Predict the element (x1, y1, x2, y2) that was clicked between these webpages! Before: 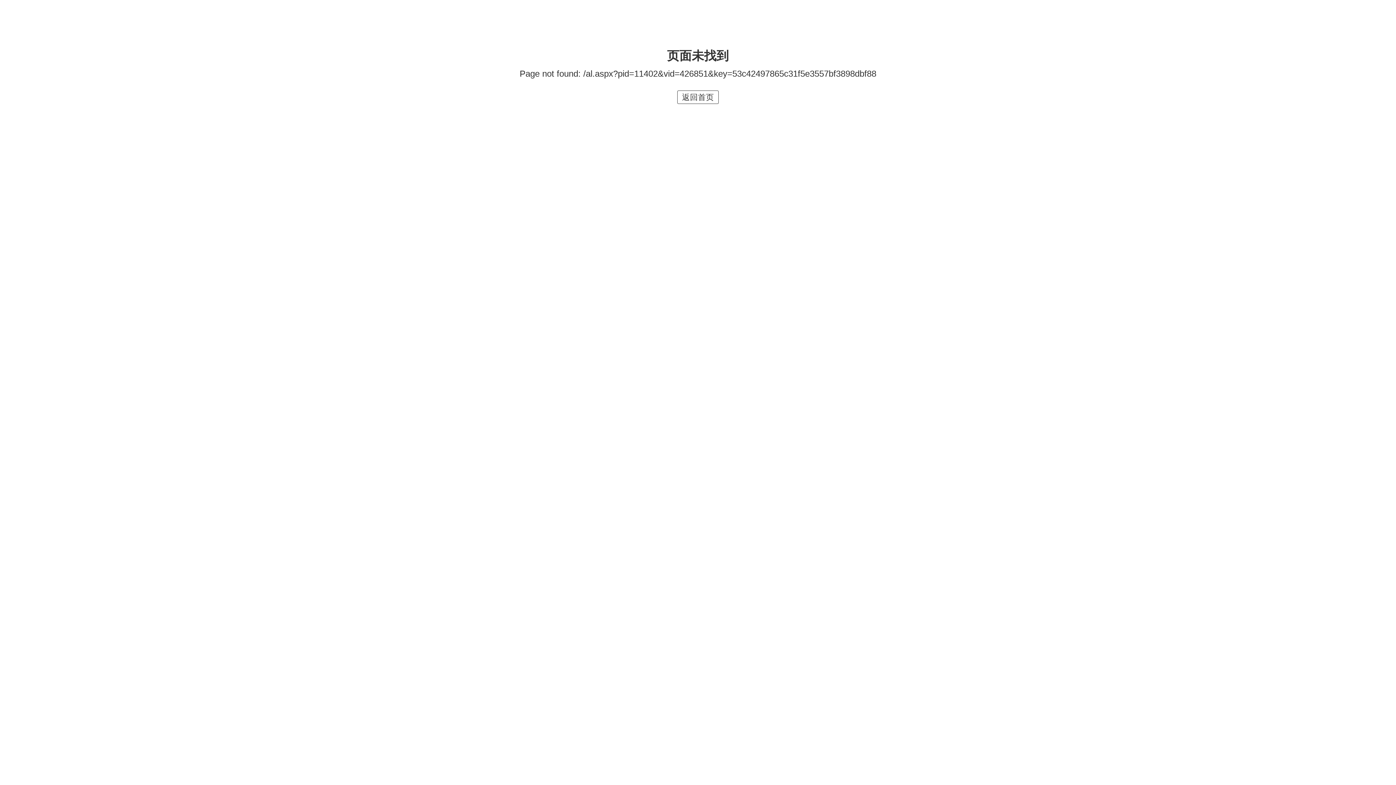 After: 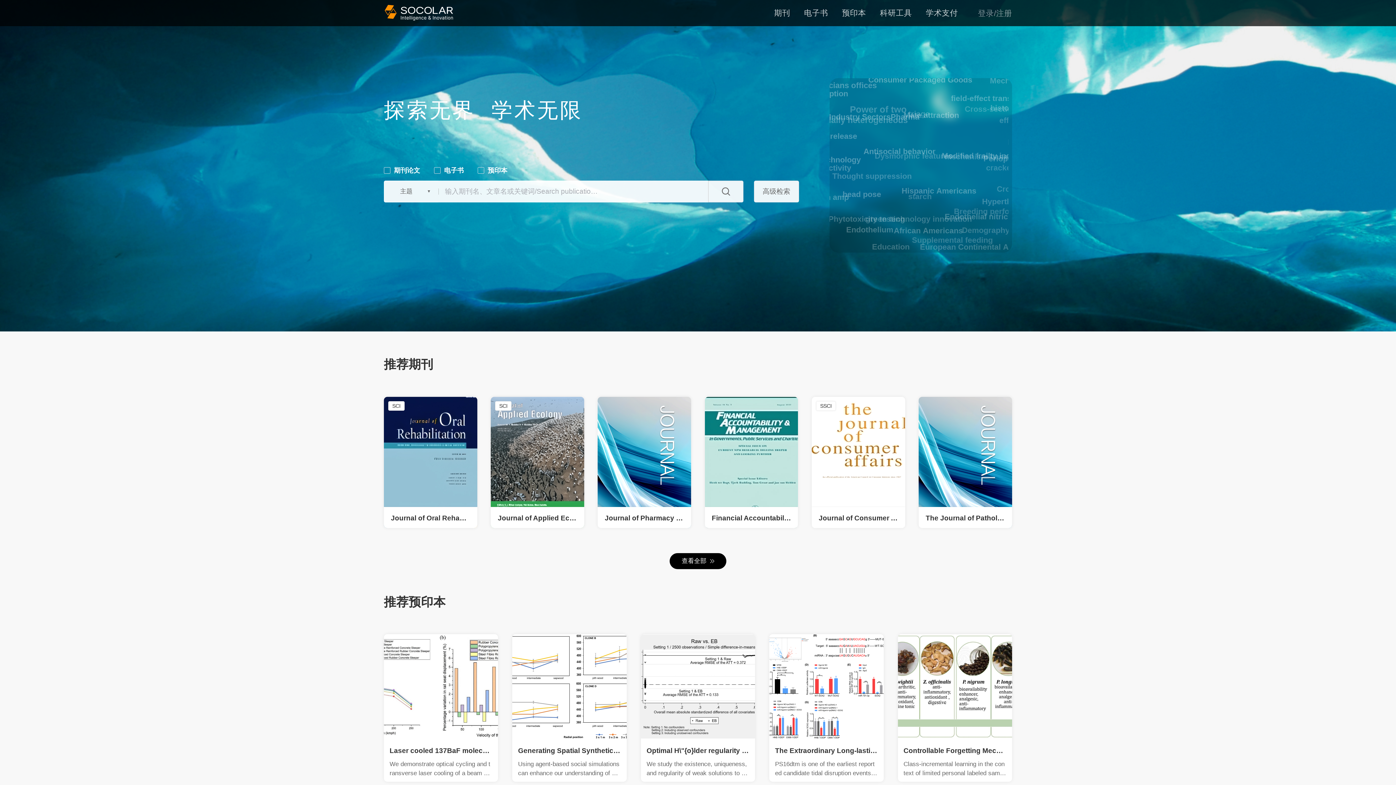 Action: bbox: (677, 90, 718, 103) label: 返回首页